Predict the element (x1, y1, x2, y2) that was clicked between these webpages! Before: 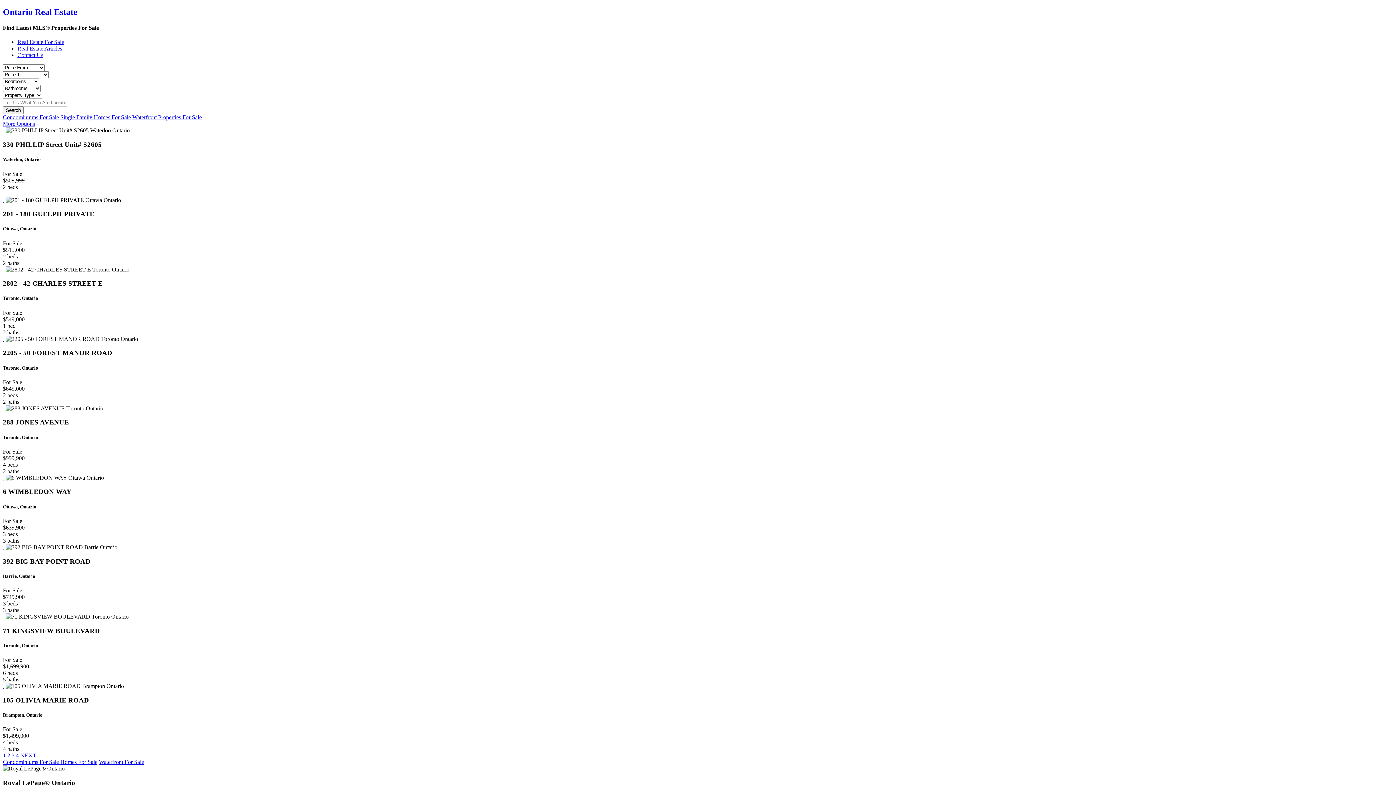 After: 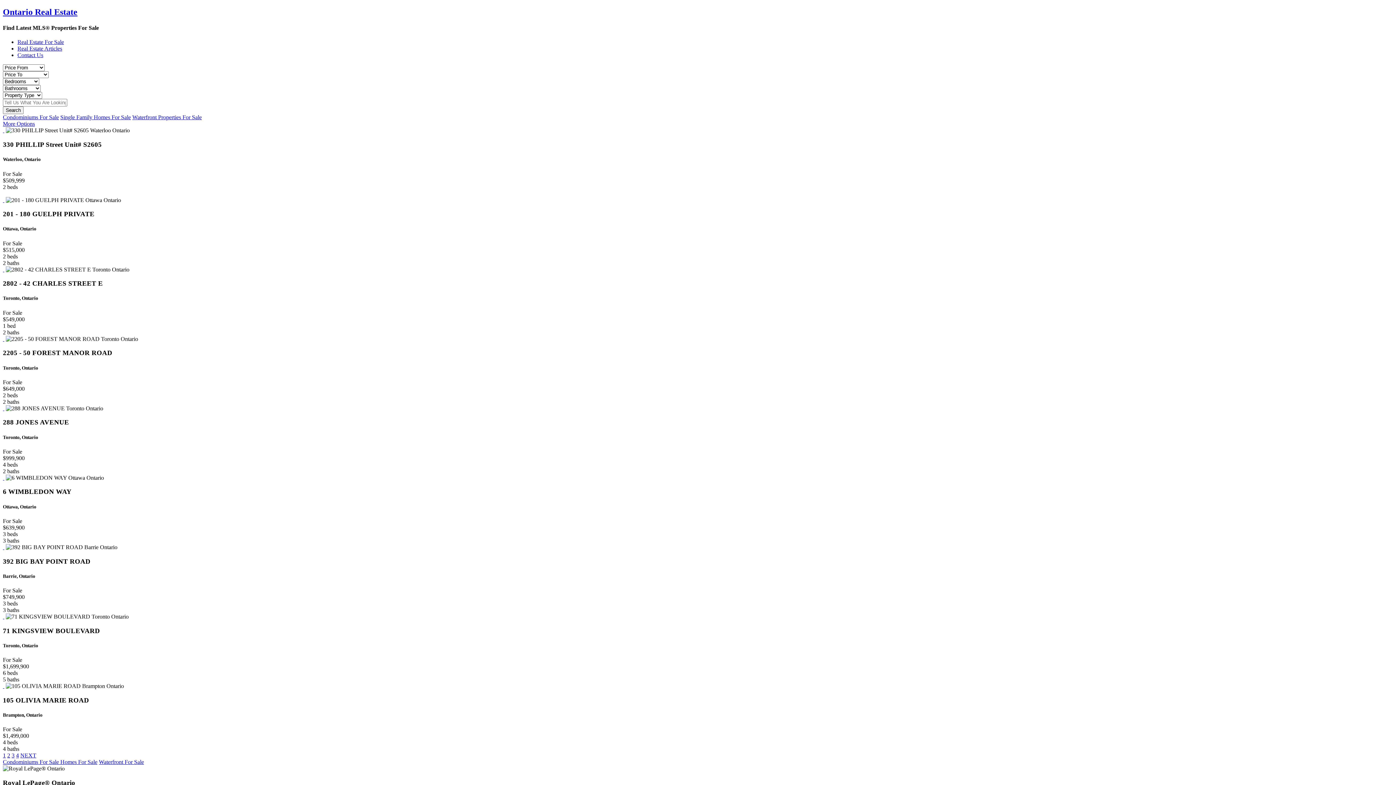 Action: bbox: (2, 120, 34, 127) label: More Options